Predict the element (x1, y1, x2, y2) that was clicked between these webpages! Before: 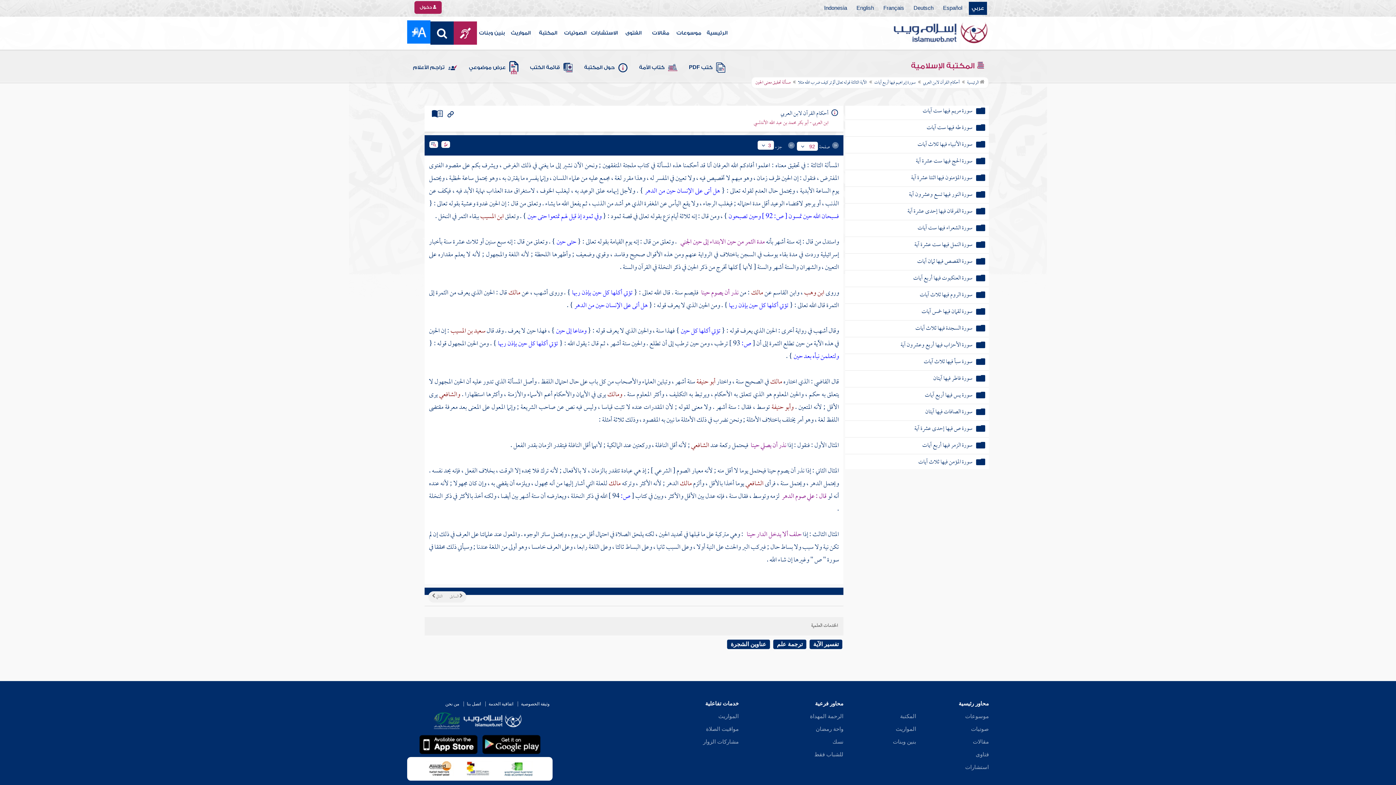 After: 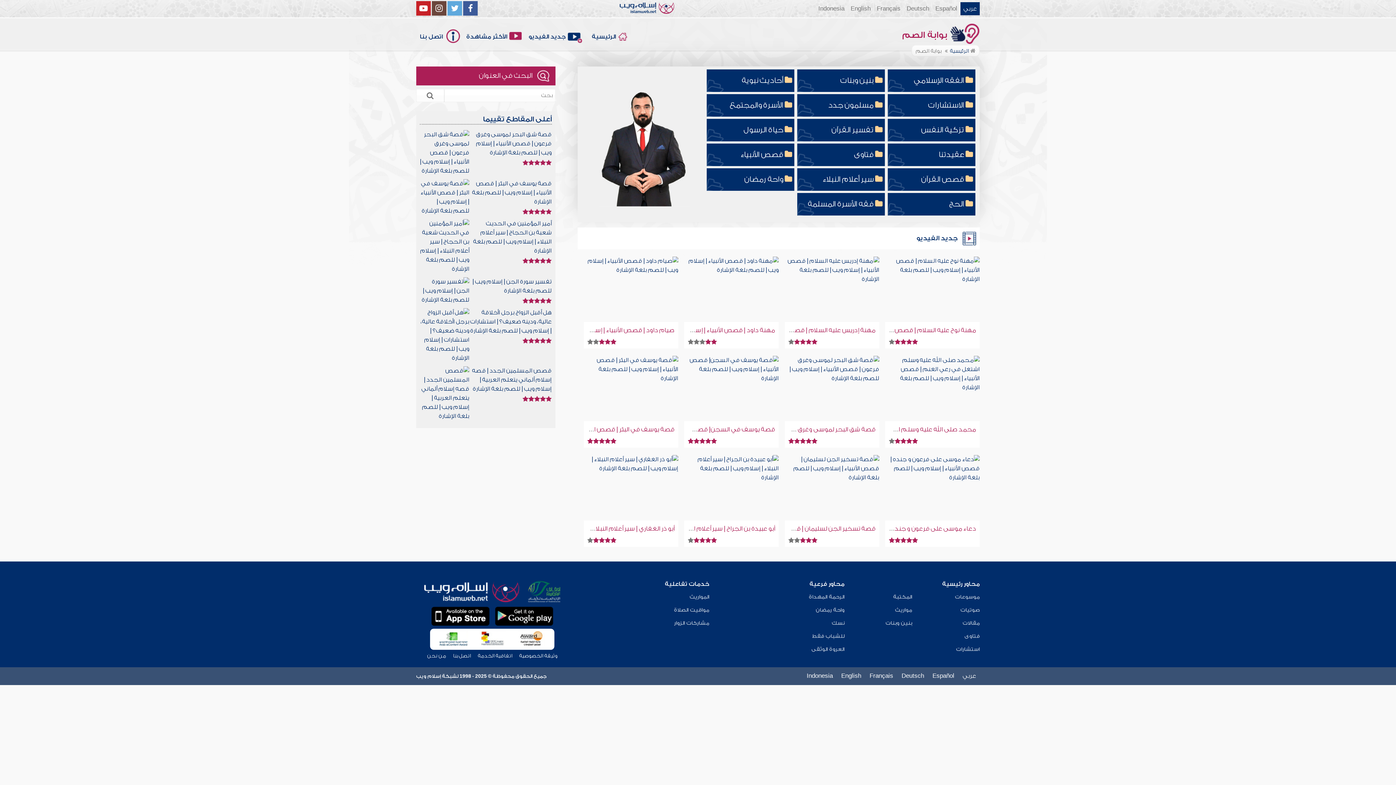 Action: bbox: (453, 21, 477, 44)